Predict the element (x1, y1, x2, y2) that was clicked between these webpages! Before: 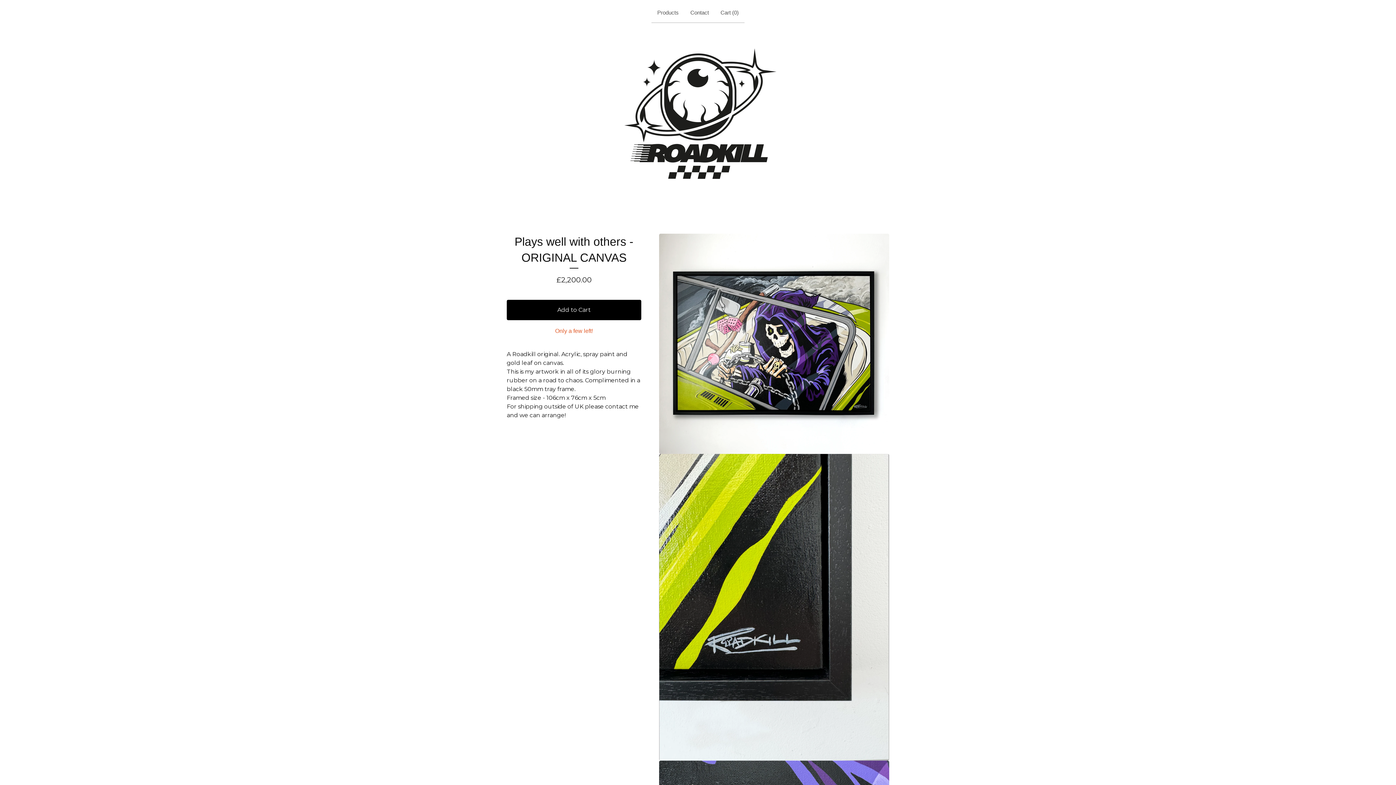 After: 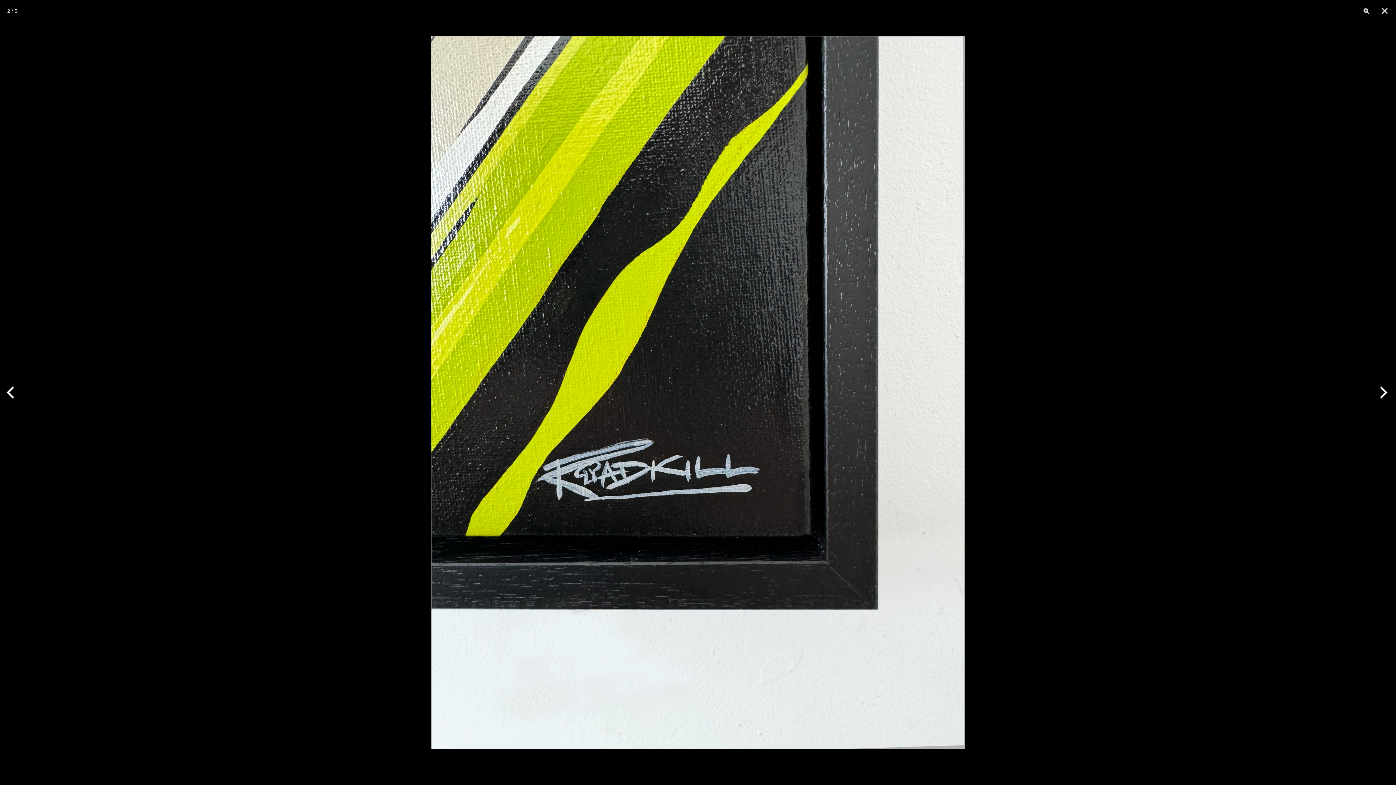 Action: label: Open image 2 in image viewer bbox: (659, 454, 889, 761)